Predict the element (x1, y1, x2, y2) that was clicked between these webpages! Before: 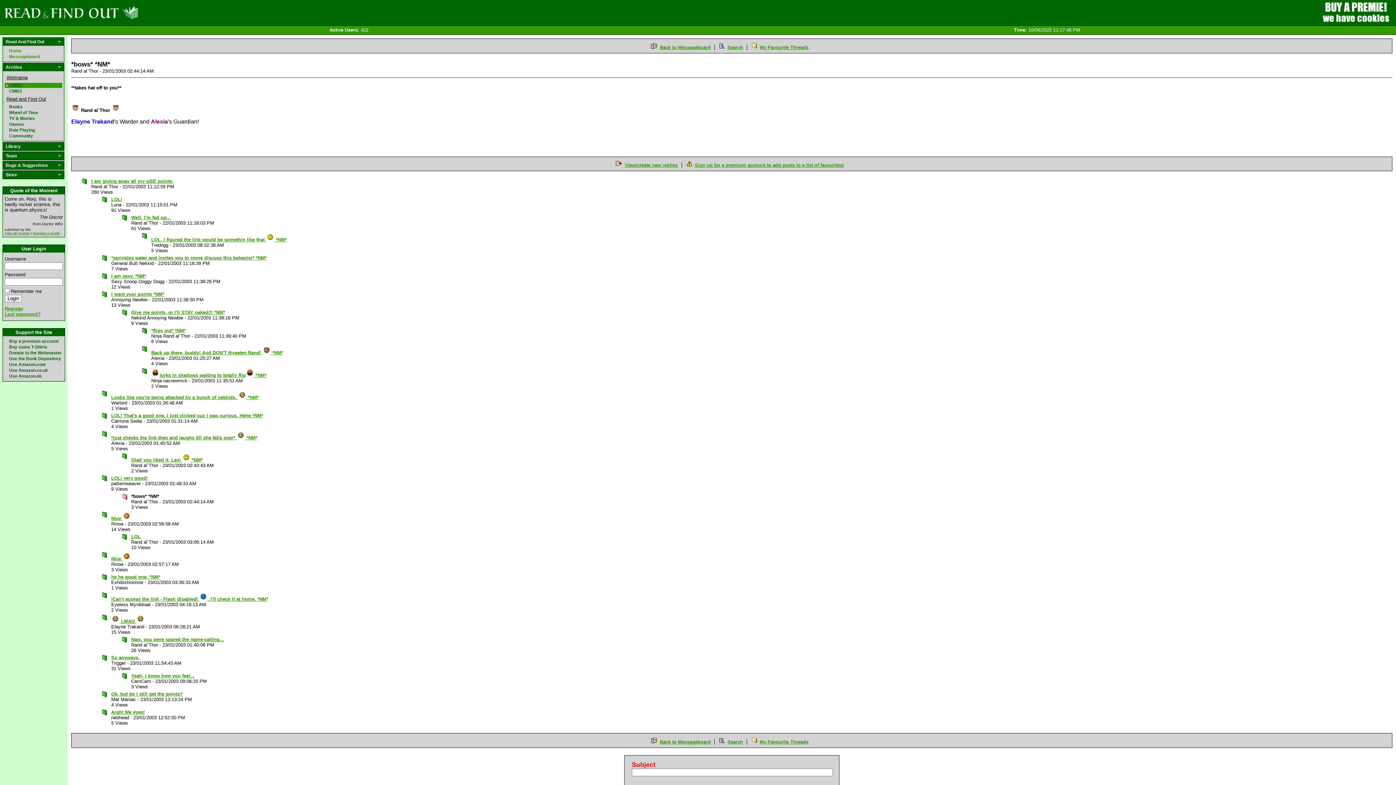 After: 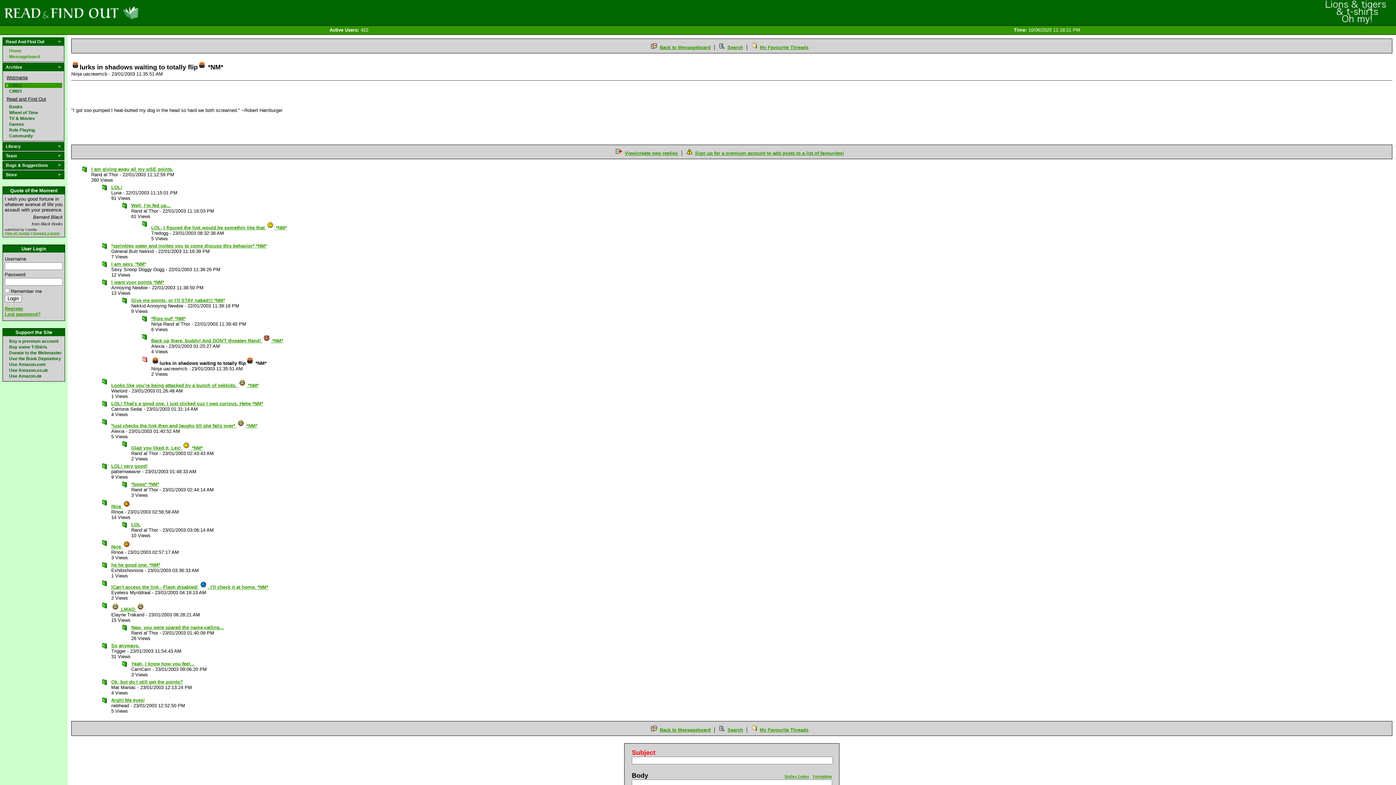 Action: label: lurks in shadows waiting to totally flip *NM* bbox: (151, 372, 266, 378)